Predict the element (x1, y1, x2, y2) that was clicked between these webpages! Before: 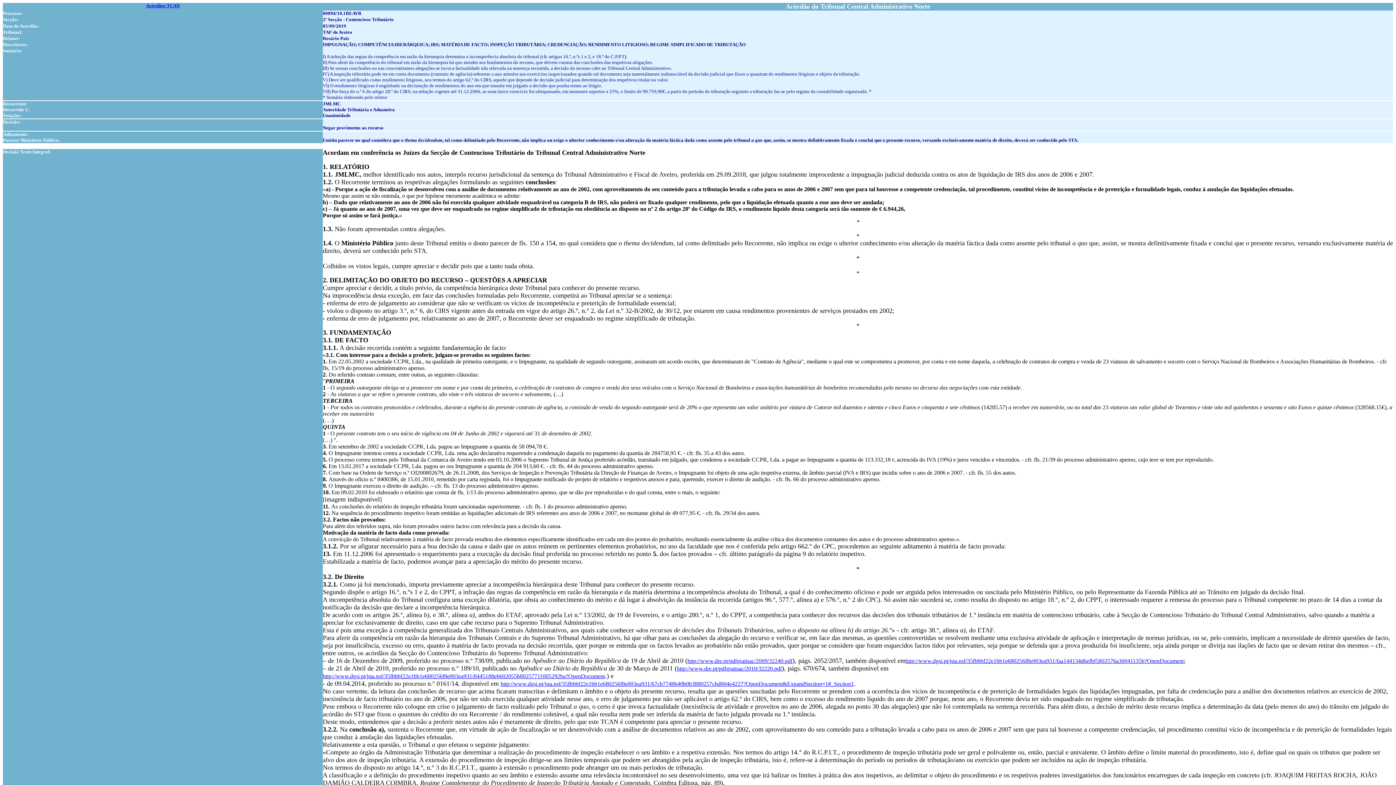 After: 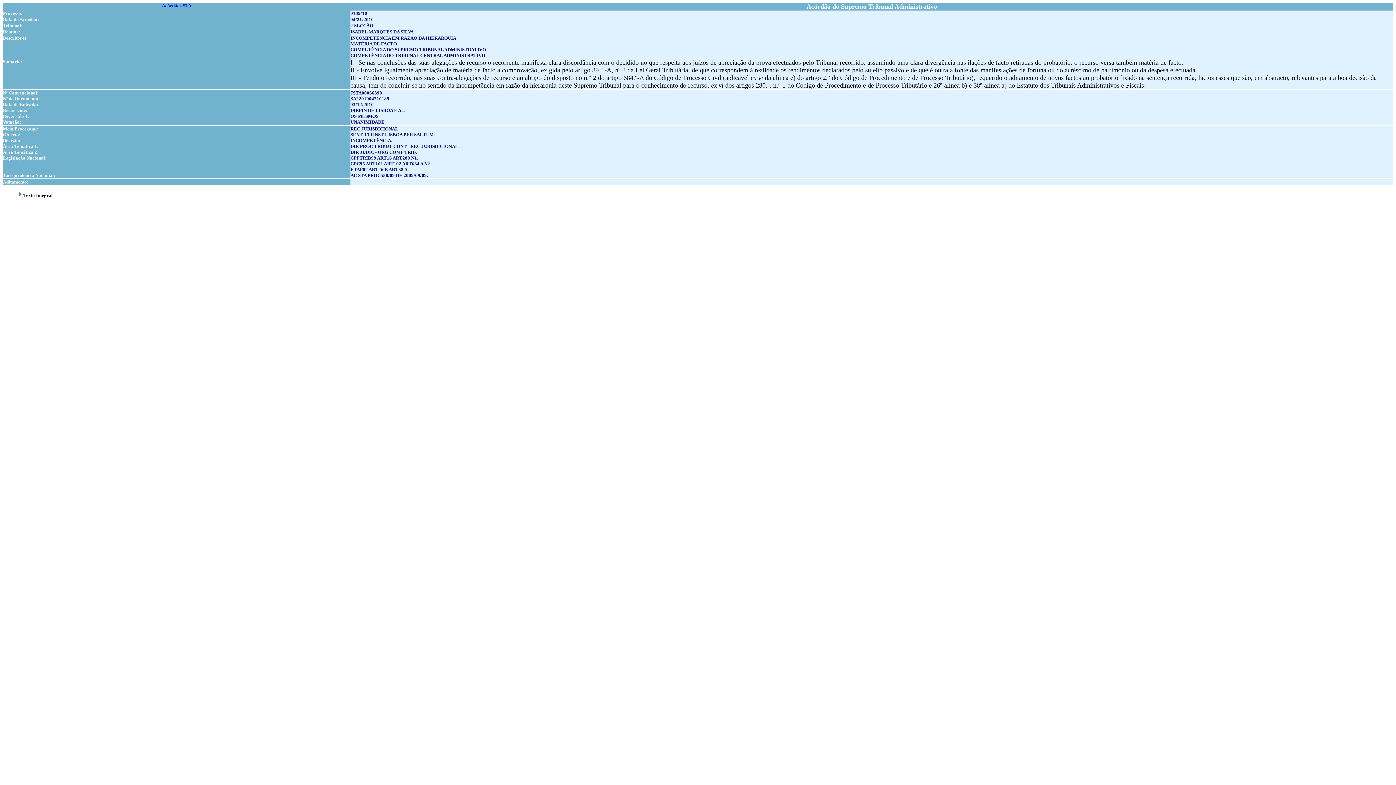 Action: bbox: (322, 673, 605, 679) label: http://www.dgsi.pt/jsta.nsf/35fbbbf22e1bb1e680256f8e003ea931/8445188eb602055b80257711005292ba?OpenDocument